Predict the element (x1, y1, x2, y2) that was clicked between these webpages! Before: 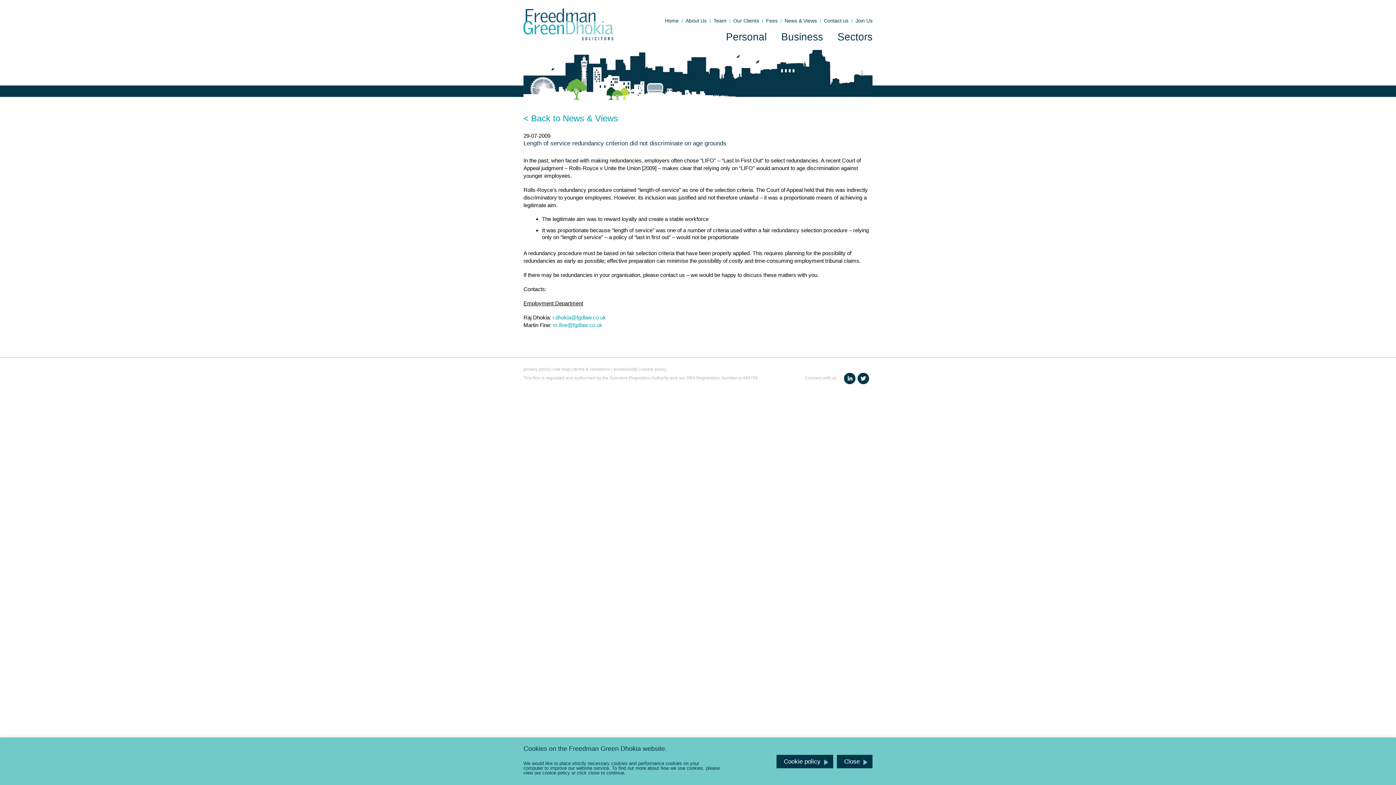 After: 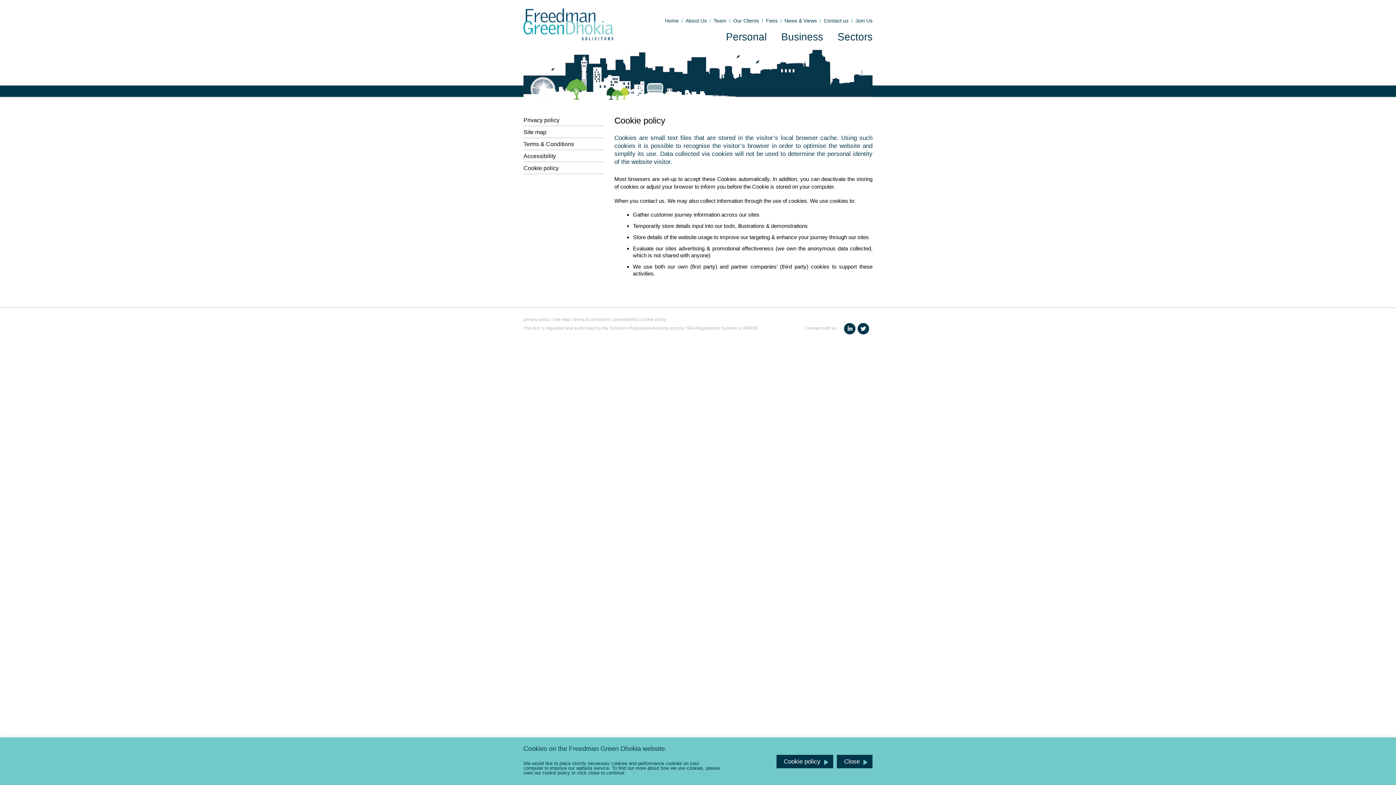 Action: label: cookie policy bbox: (640, 366, 666, 372)